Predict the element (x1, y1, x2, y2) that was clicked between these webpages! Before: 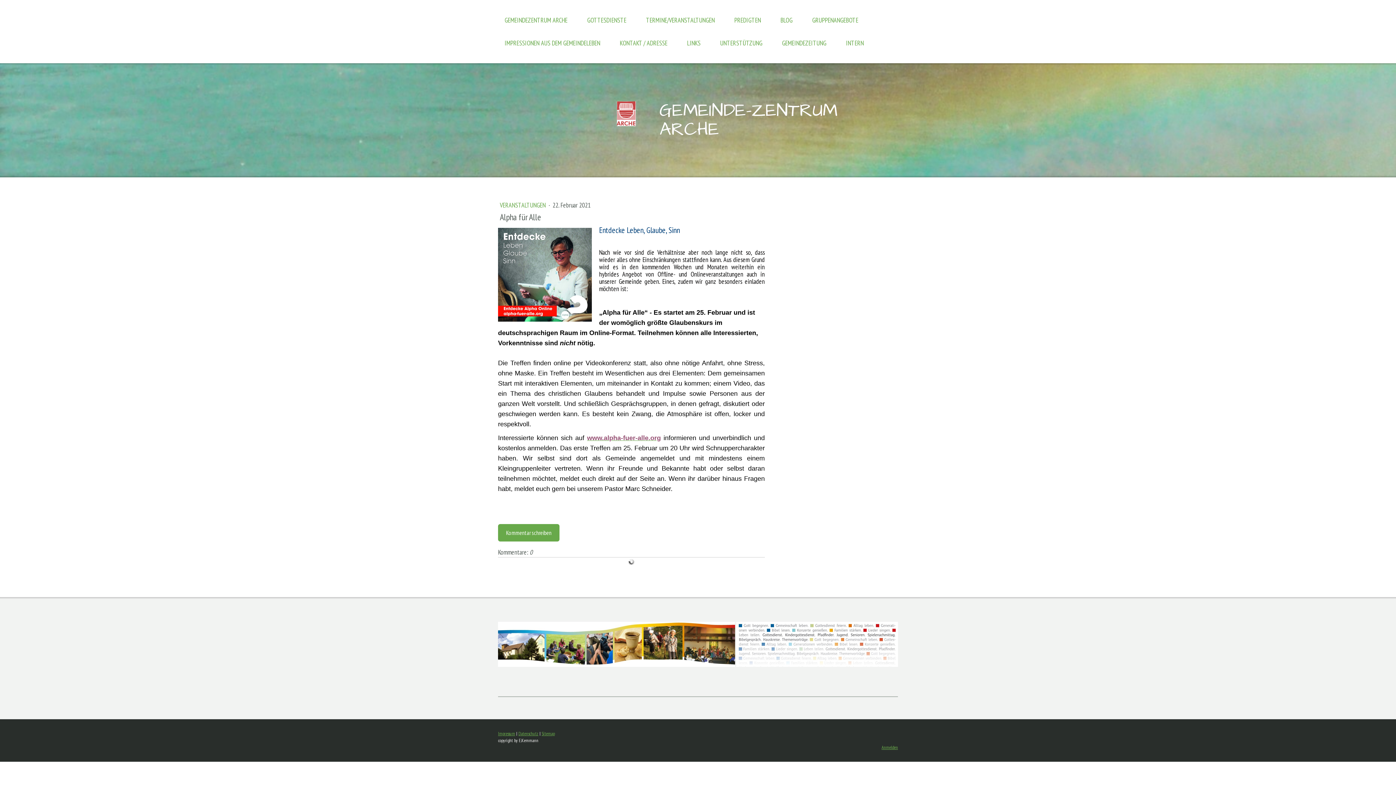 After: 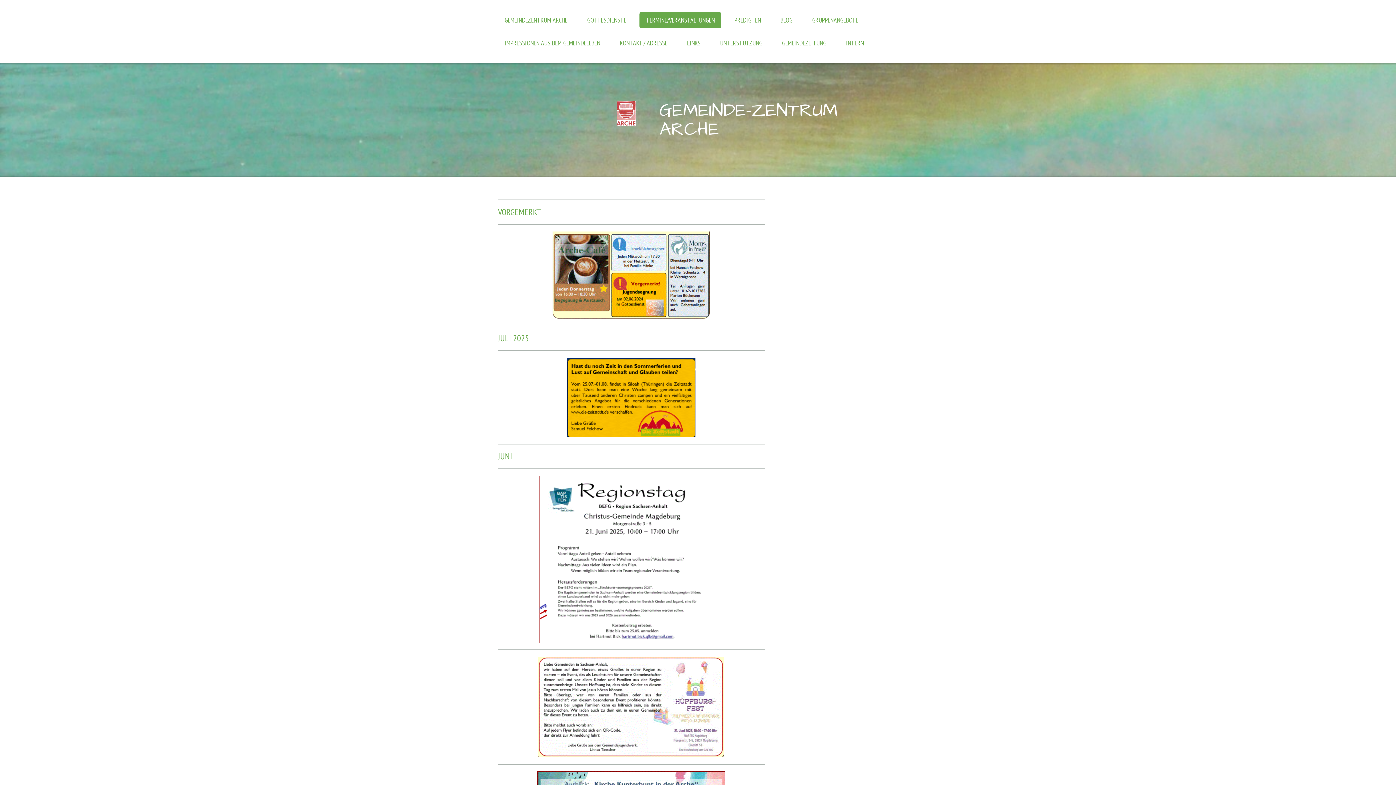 Action: label: TERMINE/VERANSTALTUNGEN bbox: (639, 12, 721, 28)